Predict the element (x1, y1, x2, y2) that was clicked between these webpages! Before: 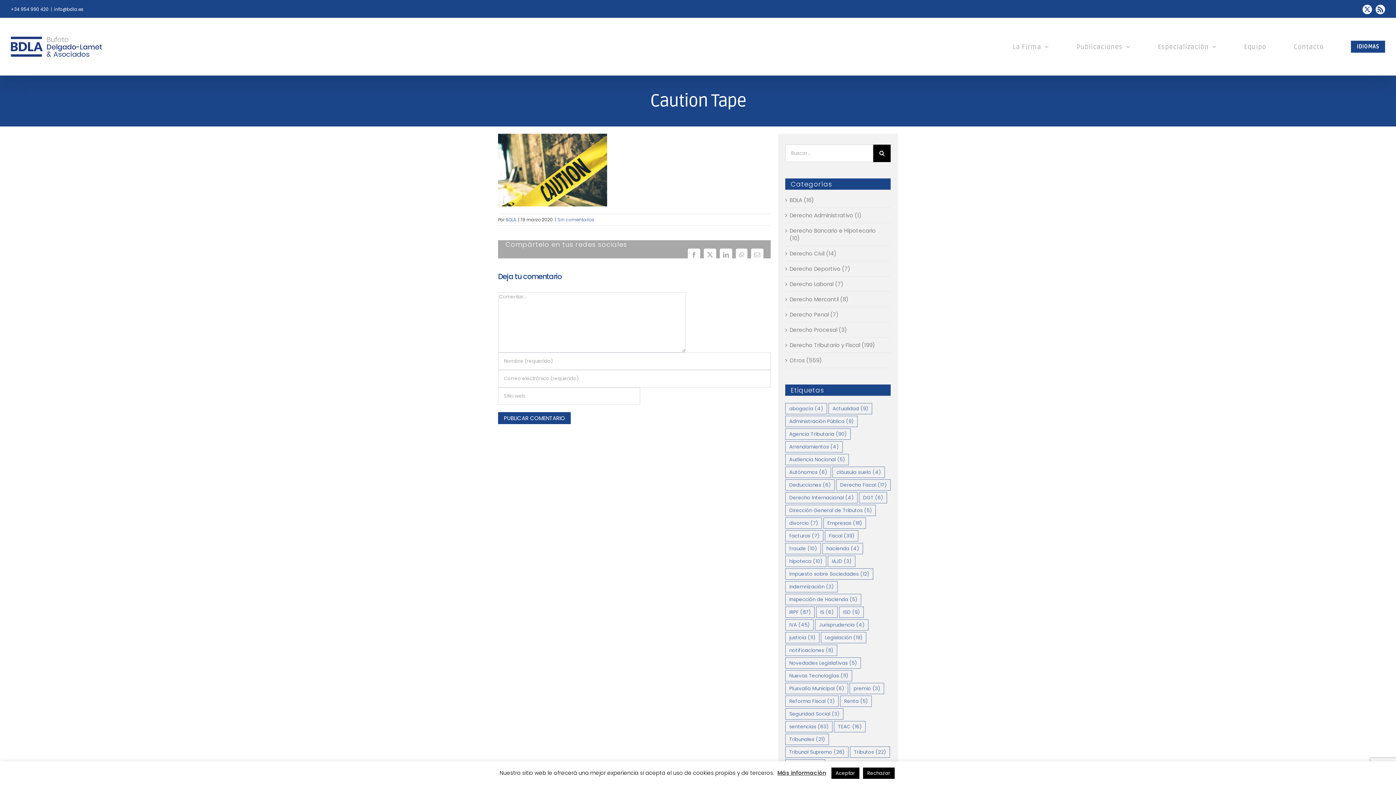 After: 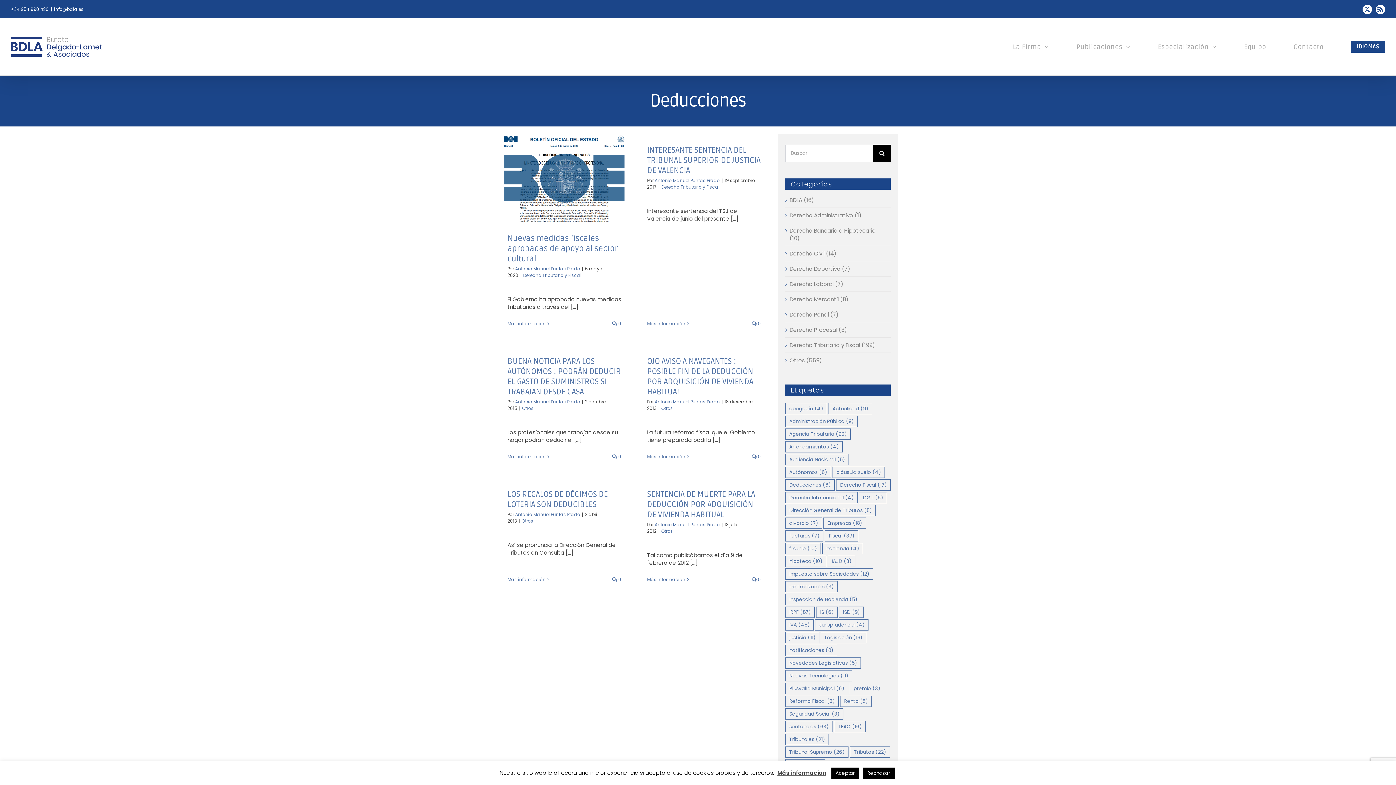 Action: bbox: (785, 479, 834, 490) label: Deducciones (6 elementos)